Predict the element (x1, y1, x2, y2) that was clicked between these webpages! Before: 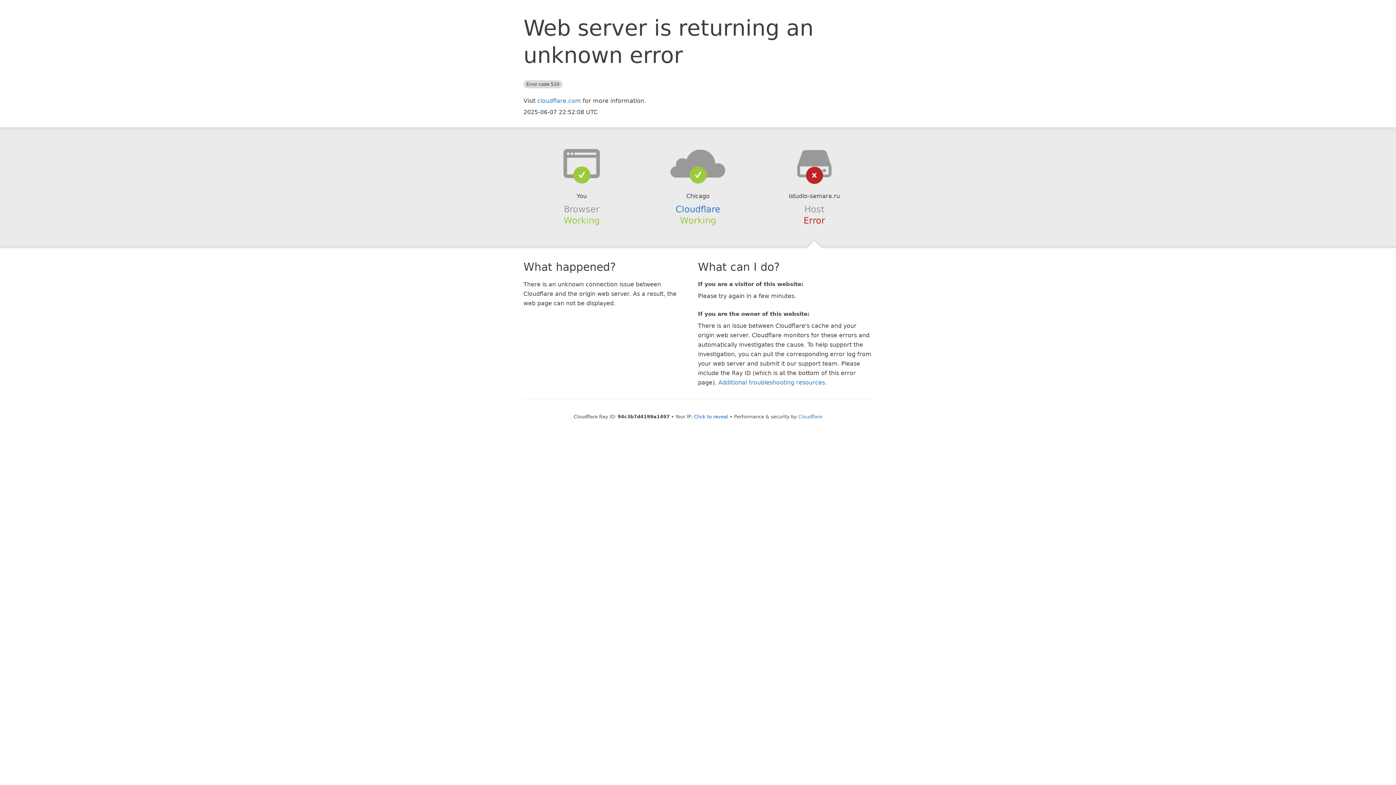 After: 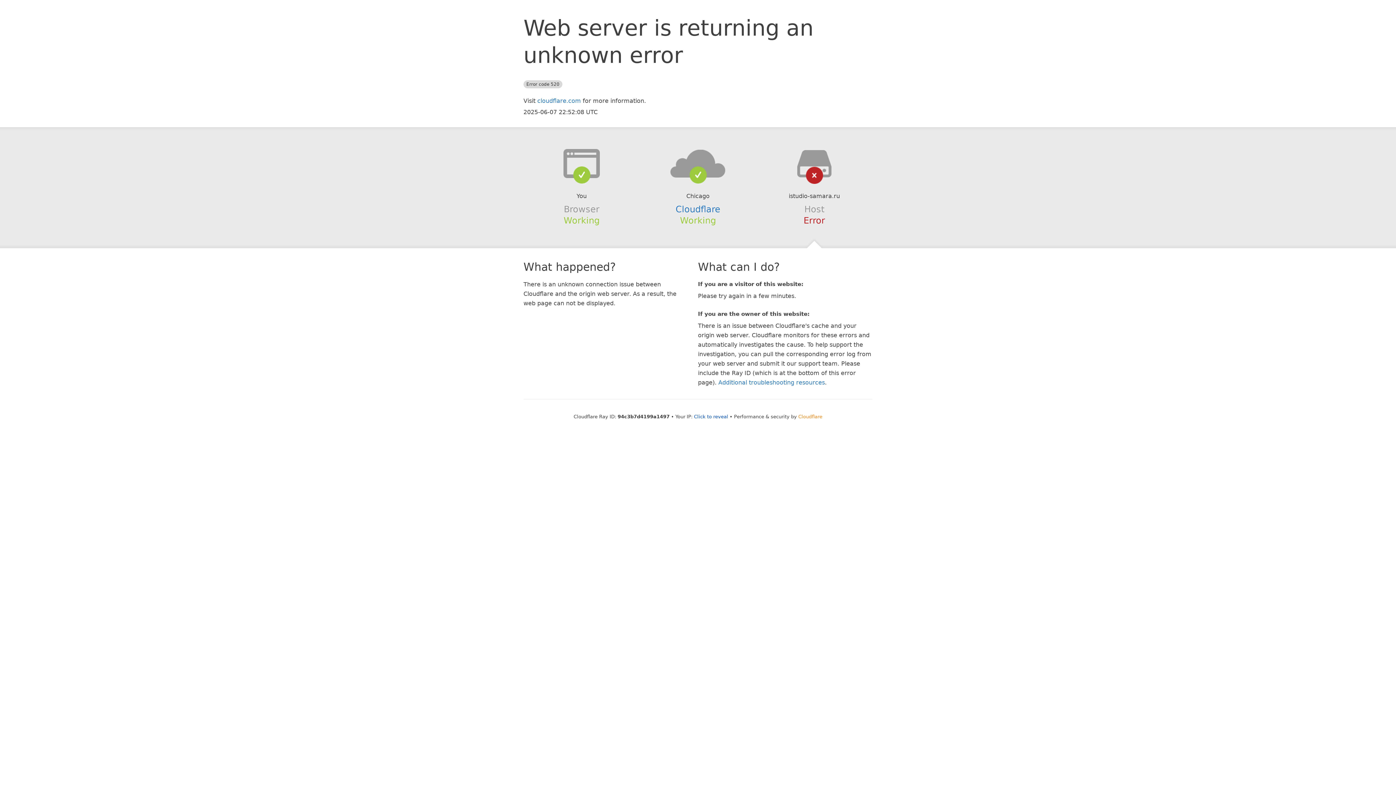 Action: bbox: (798, 414, 822, 419) label: Cloudflare